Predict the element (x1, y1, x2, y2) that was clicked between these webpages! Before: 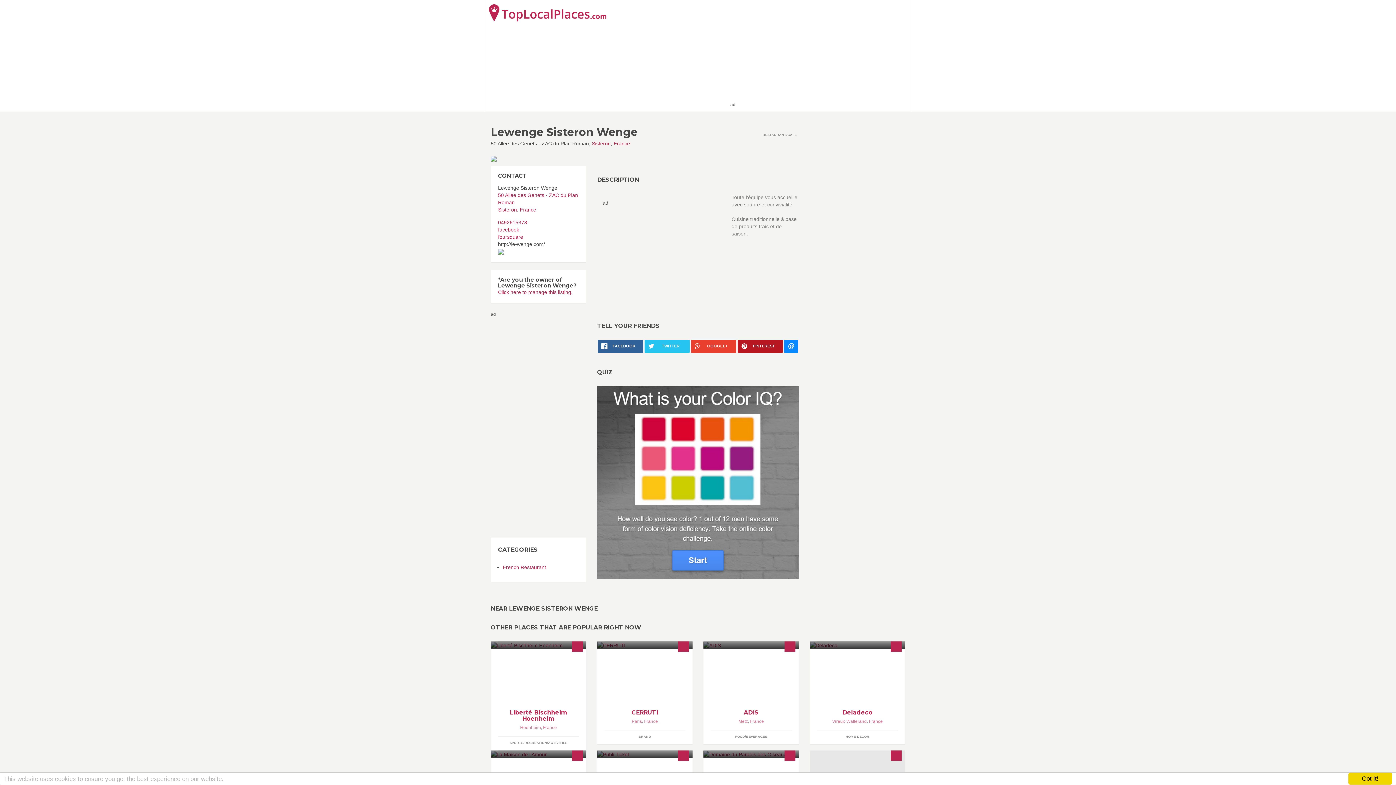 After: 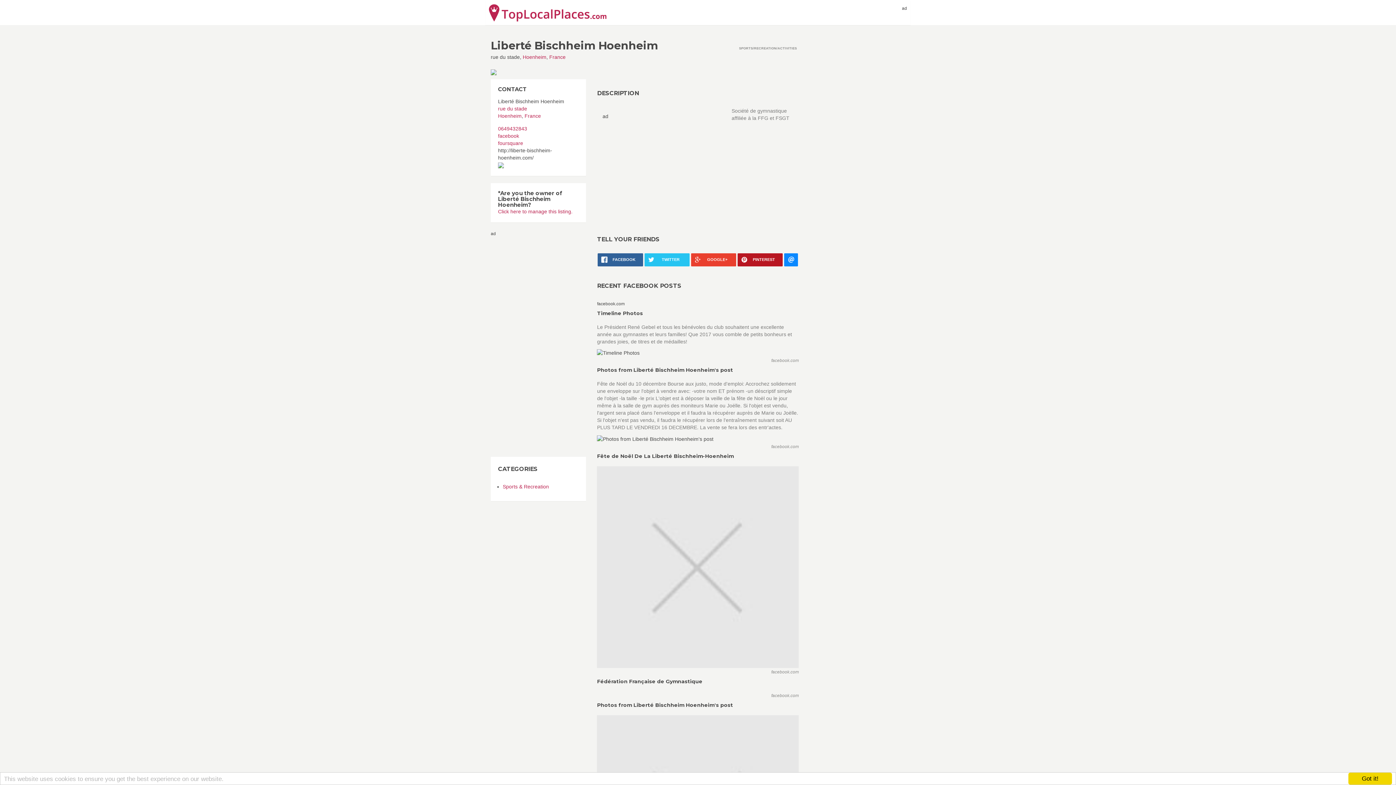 Action: label: LIBERTÉ BISCHHEIM HOENHEIM

Société de gymnastique affiliée à la FFG et FSGT bbox: (490, 641, 586, 649)